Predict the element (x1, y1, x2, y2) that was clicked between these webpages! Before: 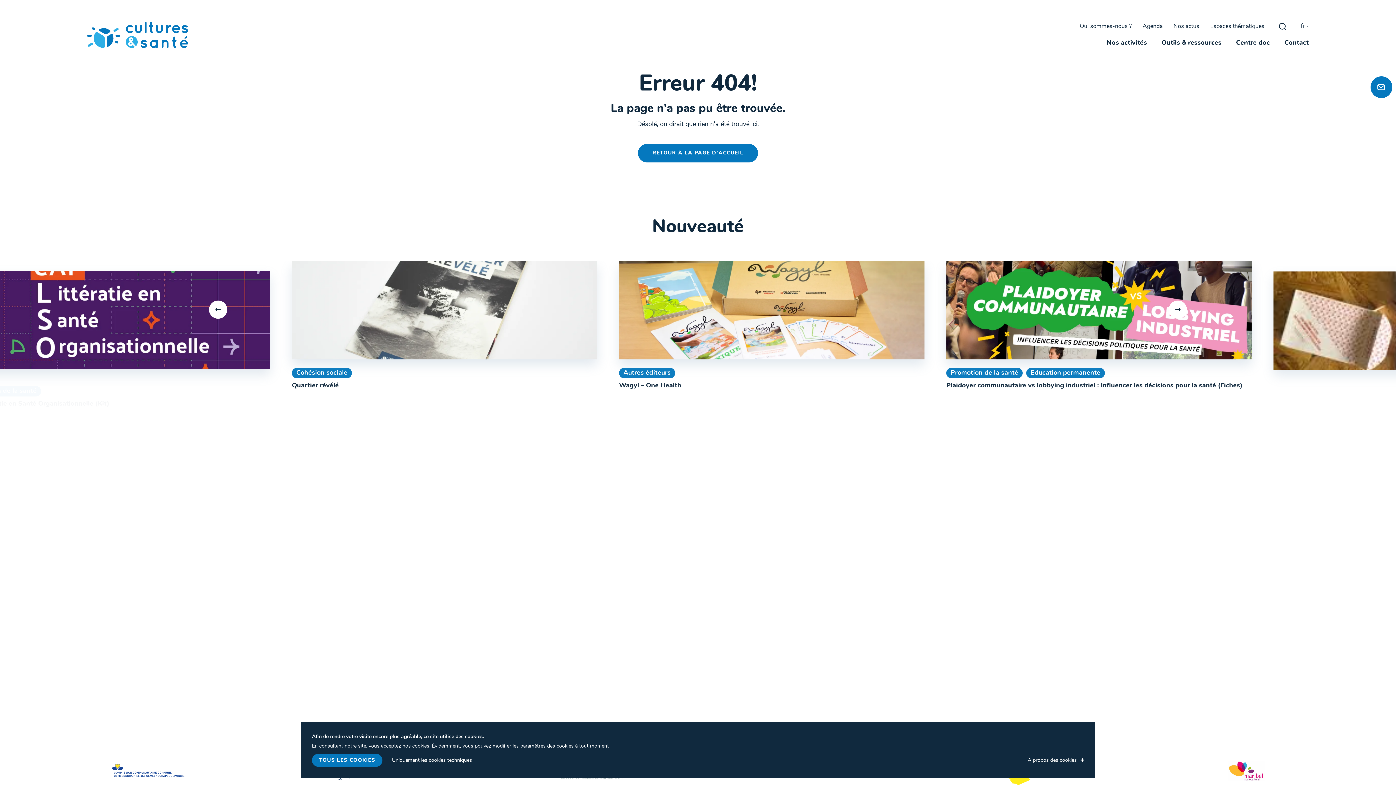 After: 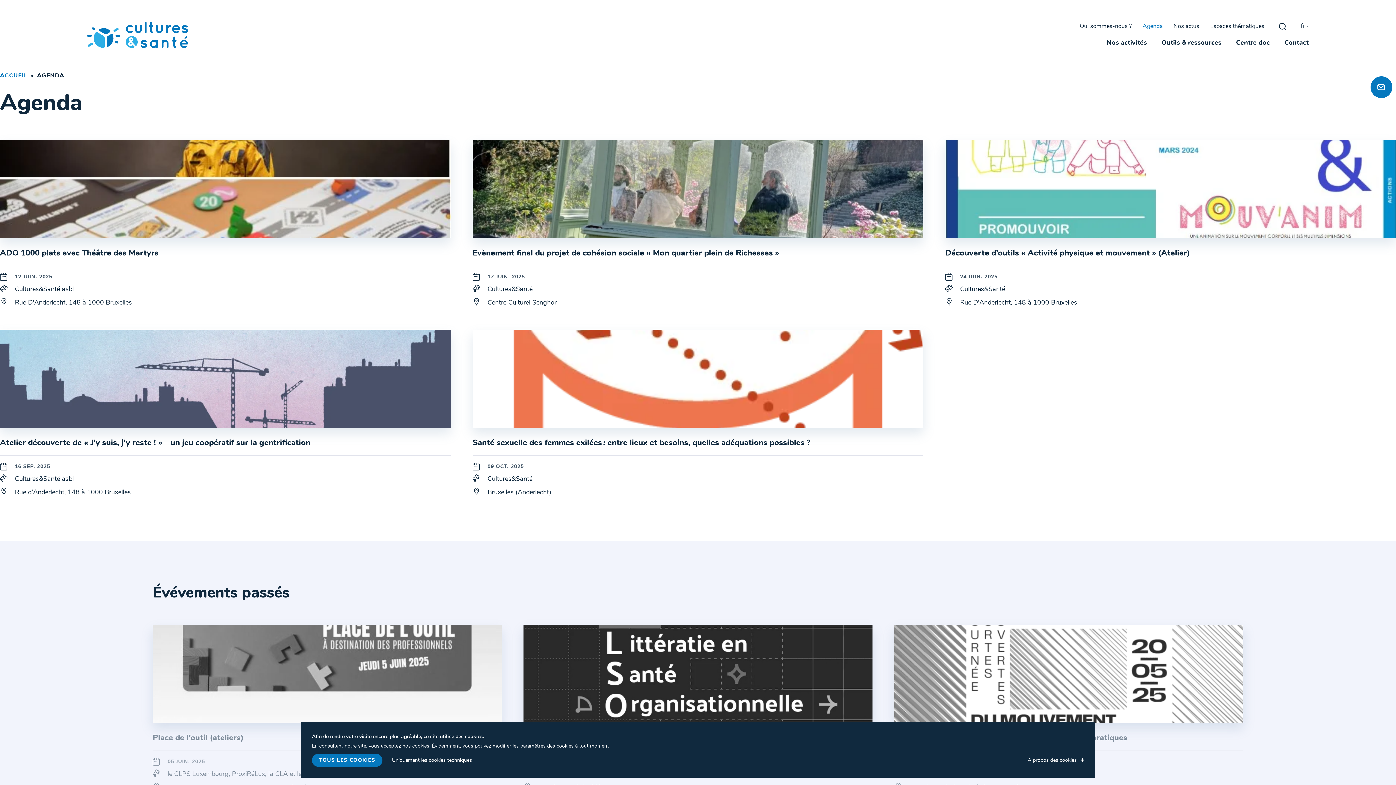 Action: bbox: (1142, 22, 1162, 30) label: Agenda